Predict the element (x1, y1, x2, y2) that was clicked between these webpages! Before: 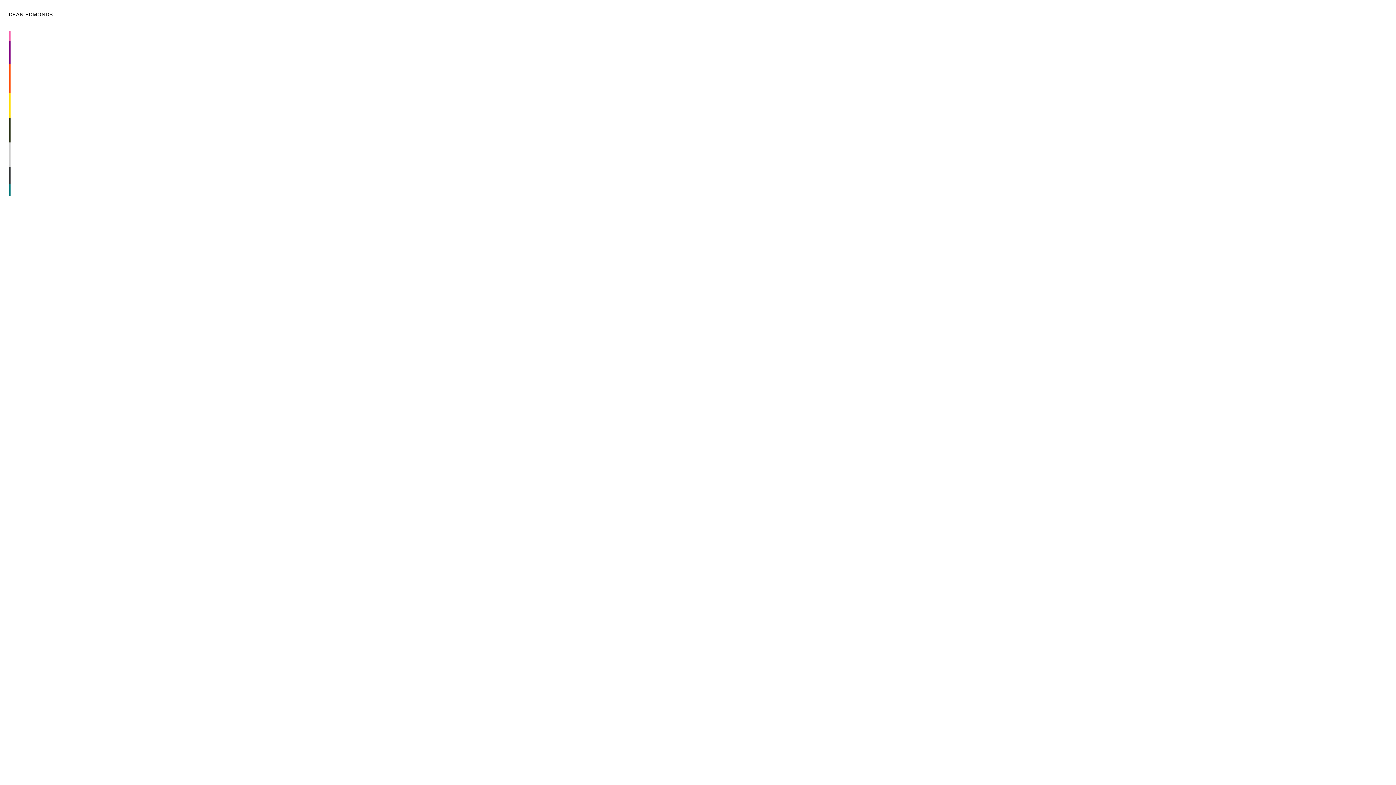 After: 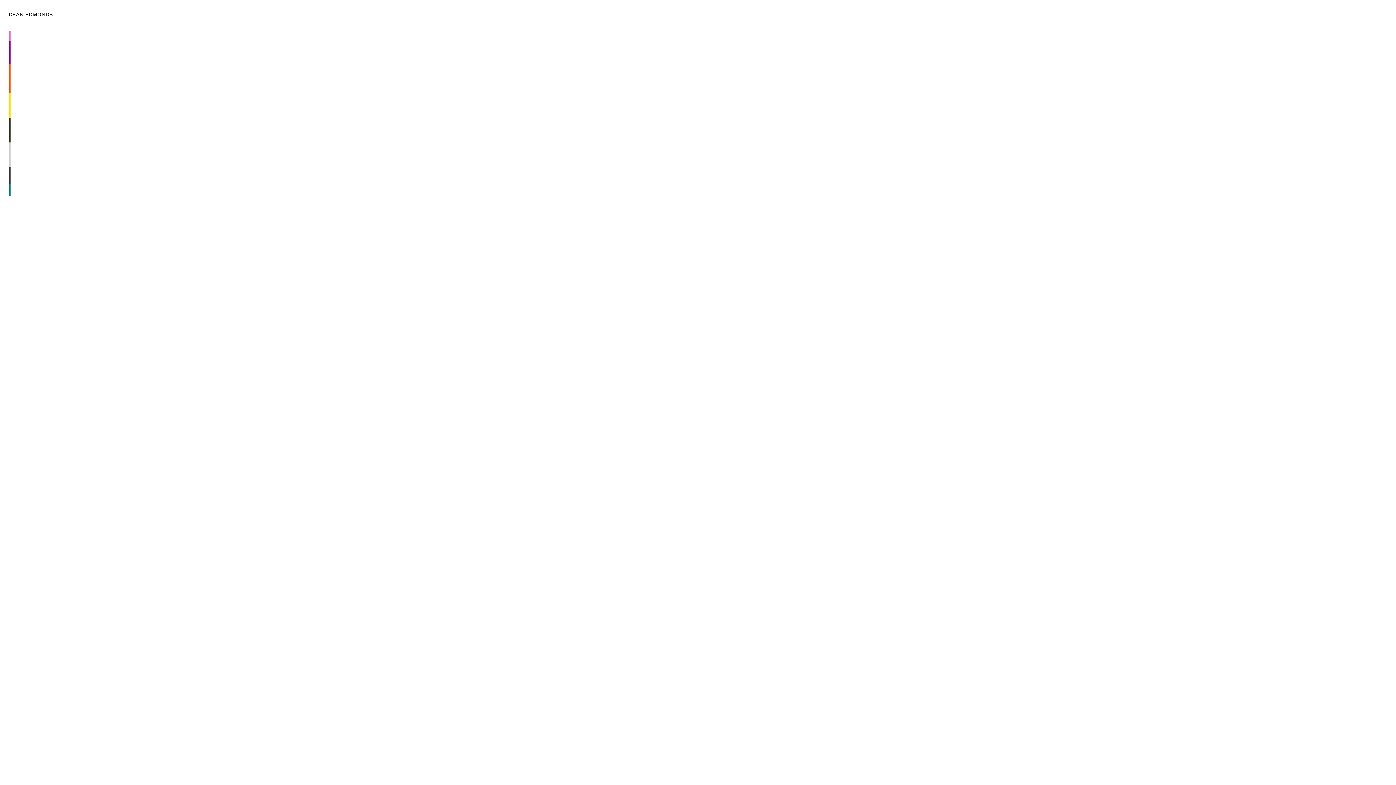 Action: label: STORAGE bbox: (8, 117, 17, 142)